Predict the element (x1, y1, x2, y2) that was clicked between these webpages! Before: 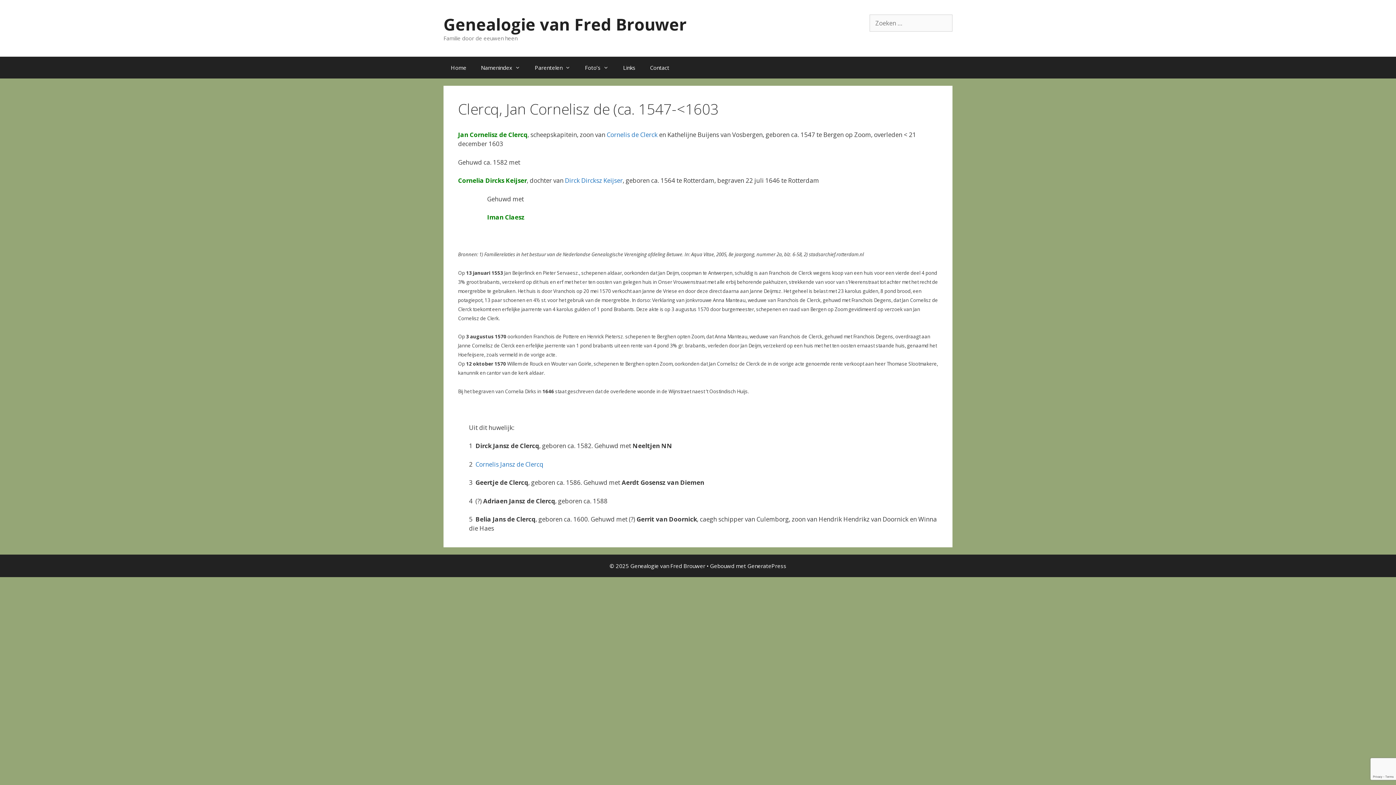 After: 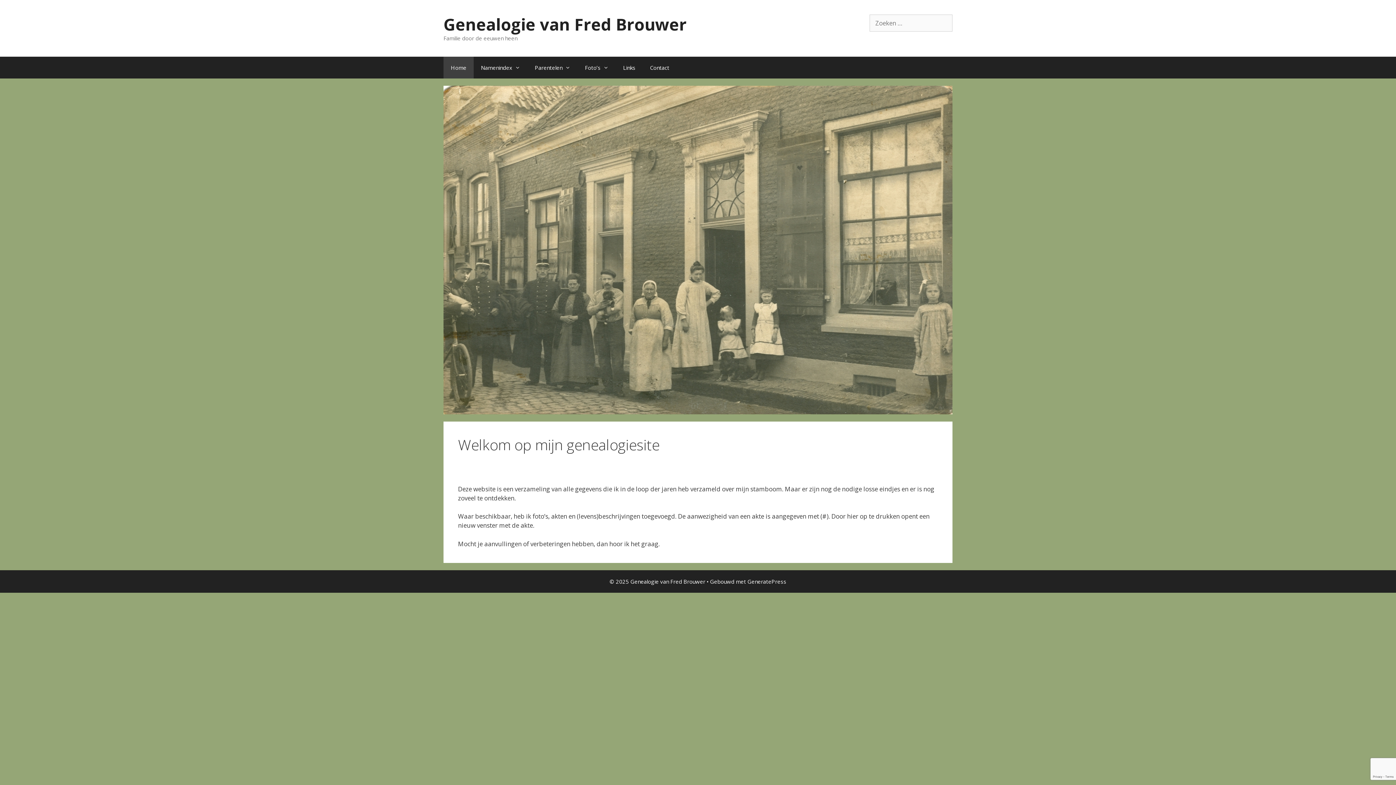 Action: bbox: (443, 13, 686, 35) label: Genealogie van Fred Brouwer